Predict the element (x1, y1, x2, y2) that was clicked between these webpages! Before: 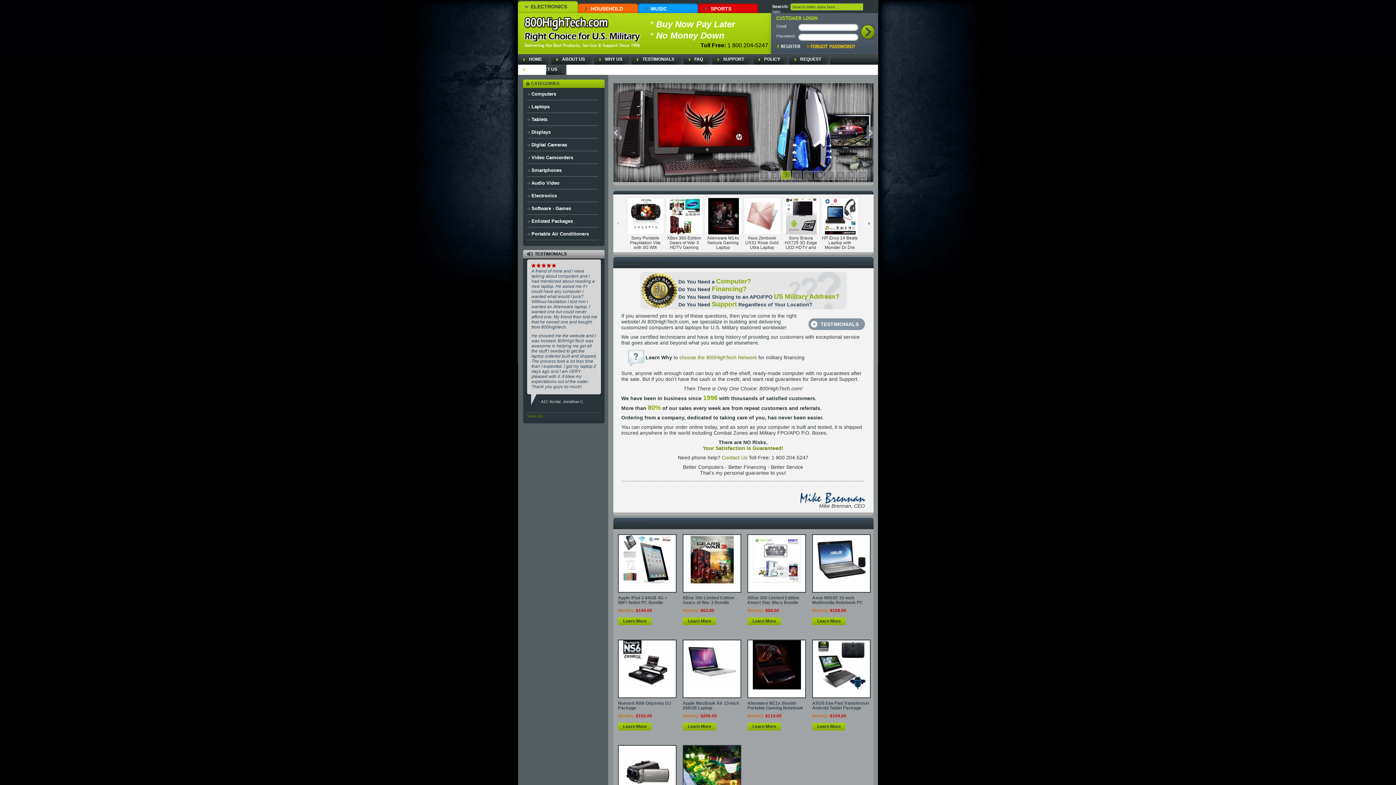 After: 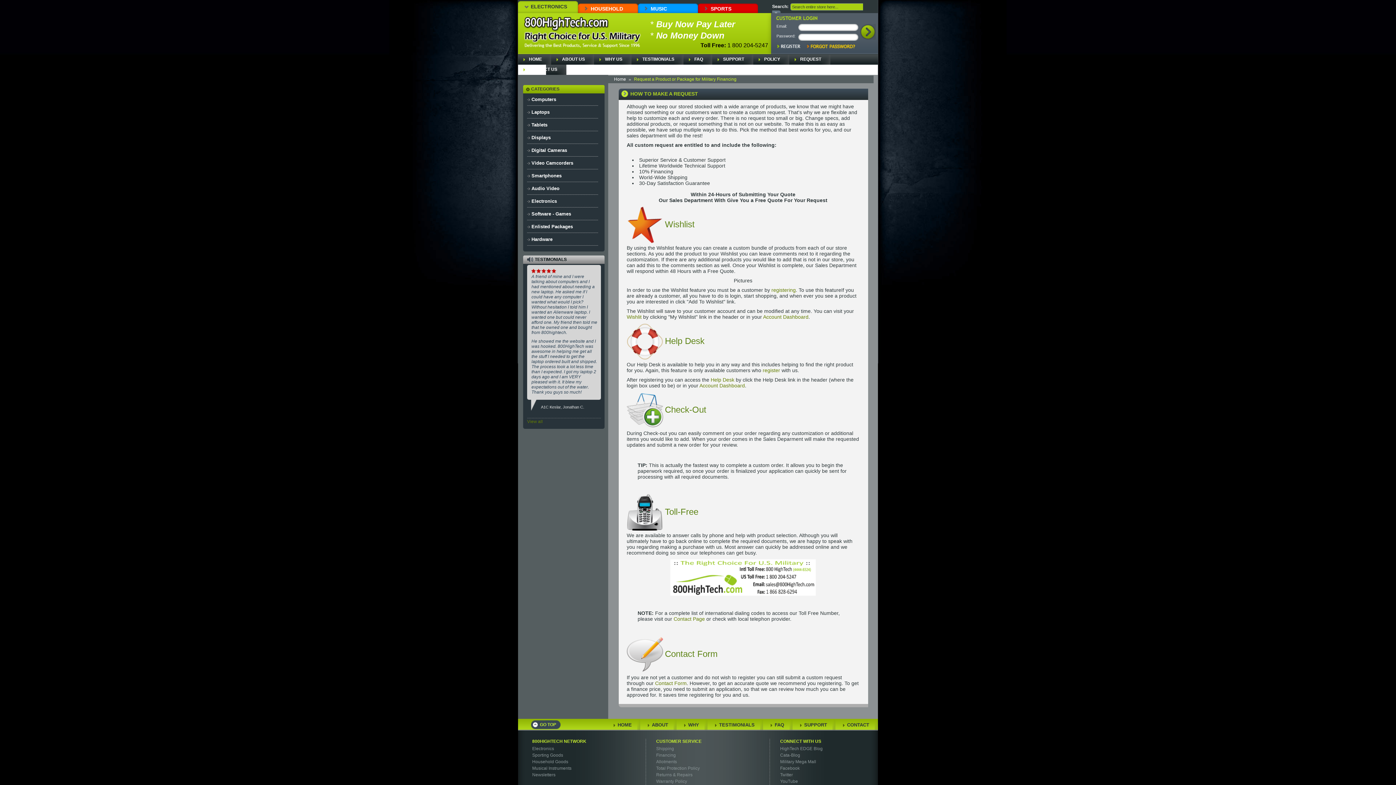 Action: label: REQUEST bbox: (794, 54, 825, 64)